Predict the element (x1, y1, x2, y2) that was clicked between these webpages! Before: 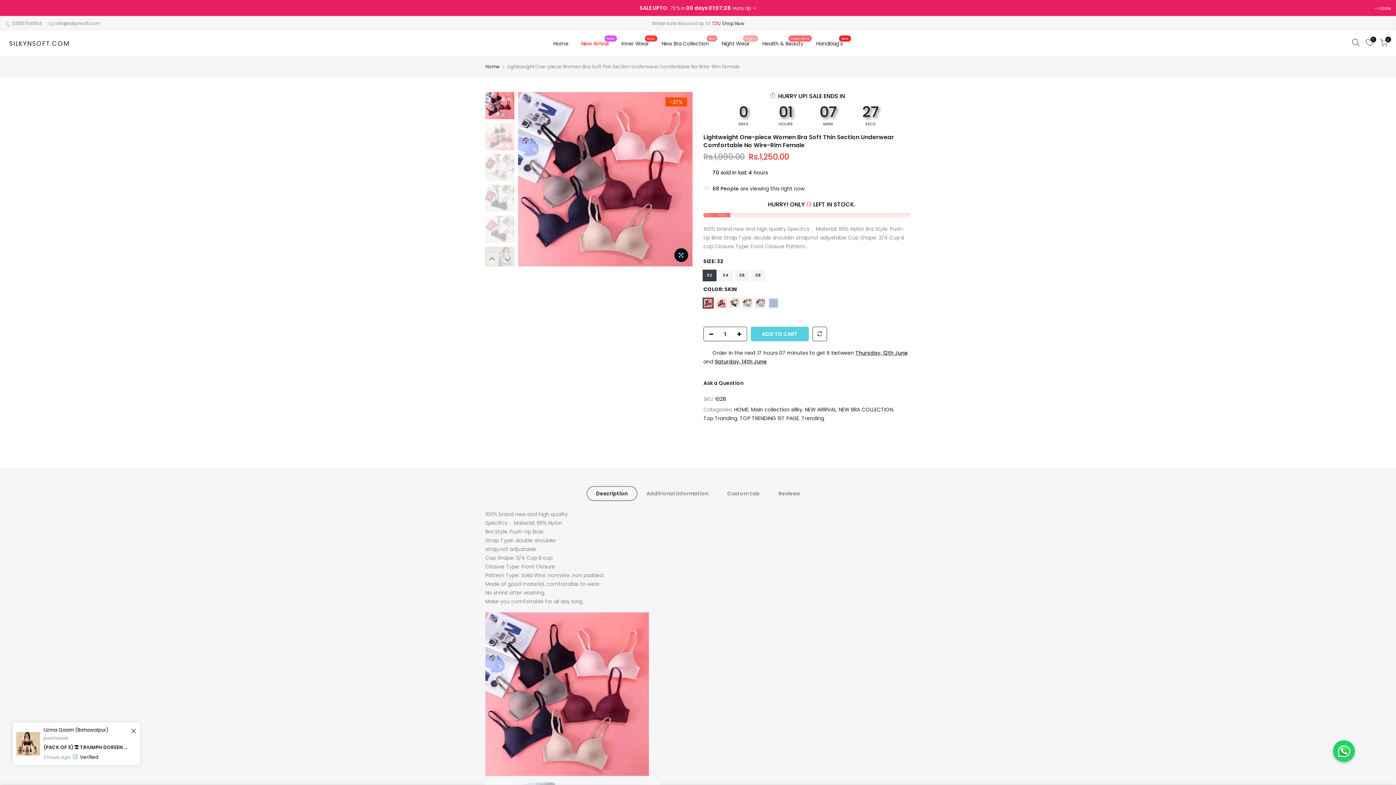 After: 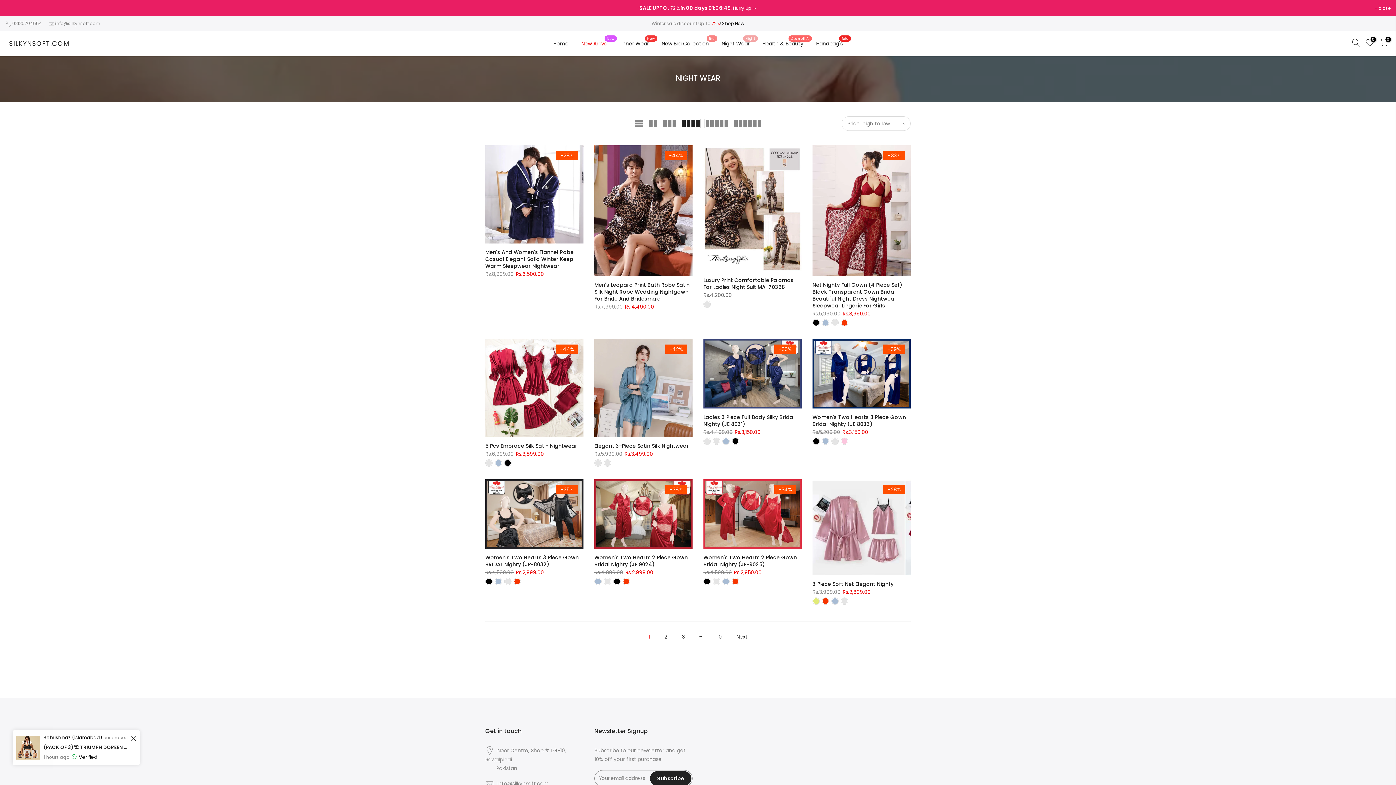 Action: label: Night Wear
Night bbox: (715, 30, 756, 56)